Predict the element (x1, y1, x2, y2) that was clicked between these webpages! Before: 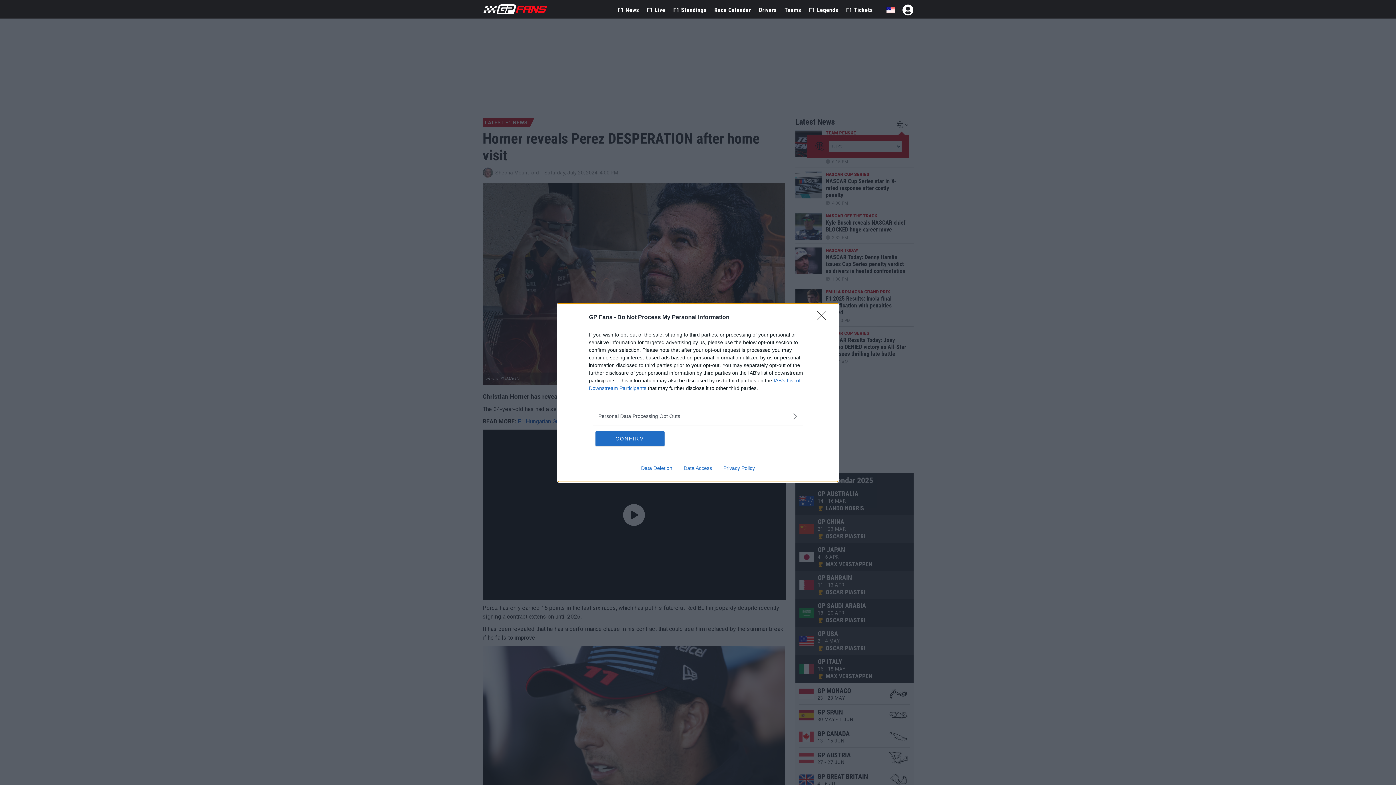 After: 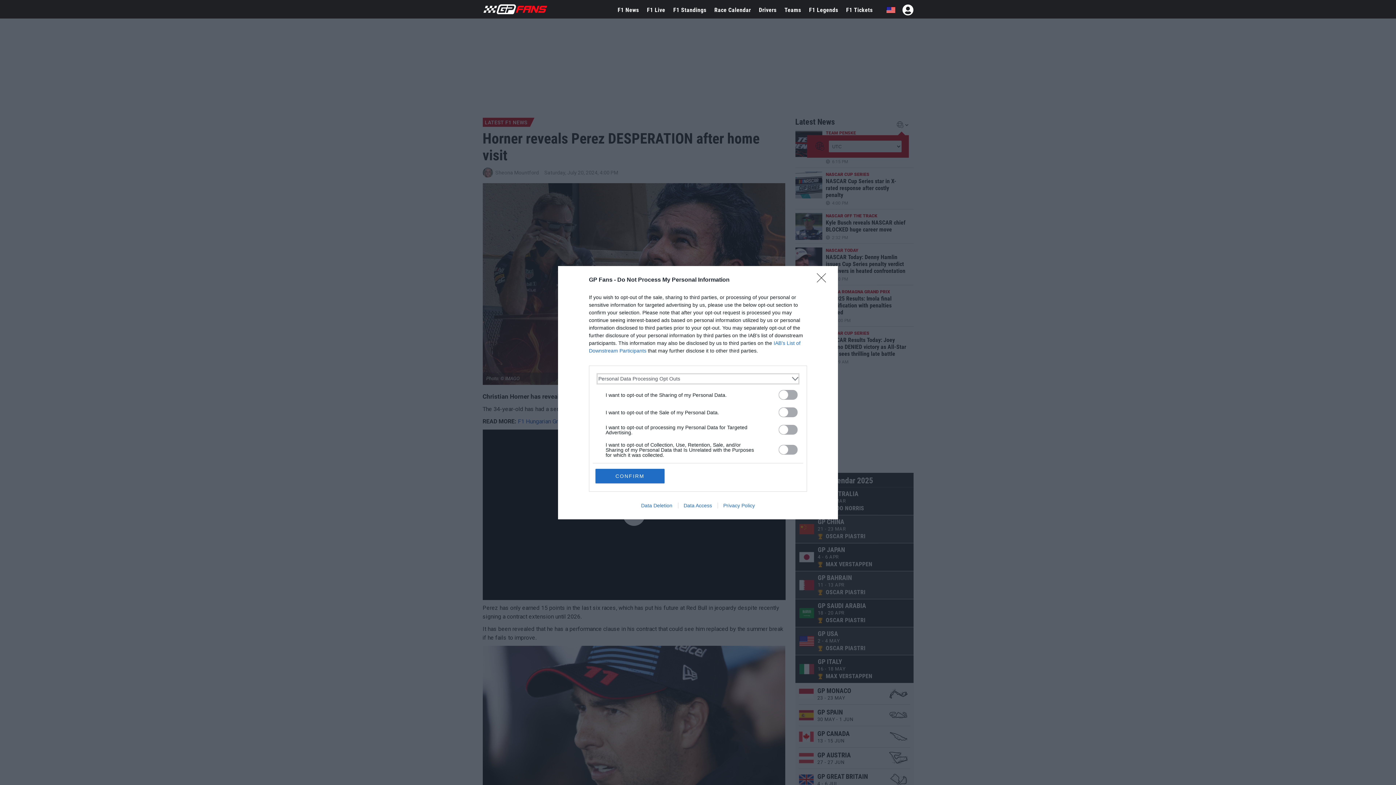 Action: bbox: (598, 412, 797, 420) label: Opt-Outs